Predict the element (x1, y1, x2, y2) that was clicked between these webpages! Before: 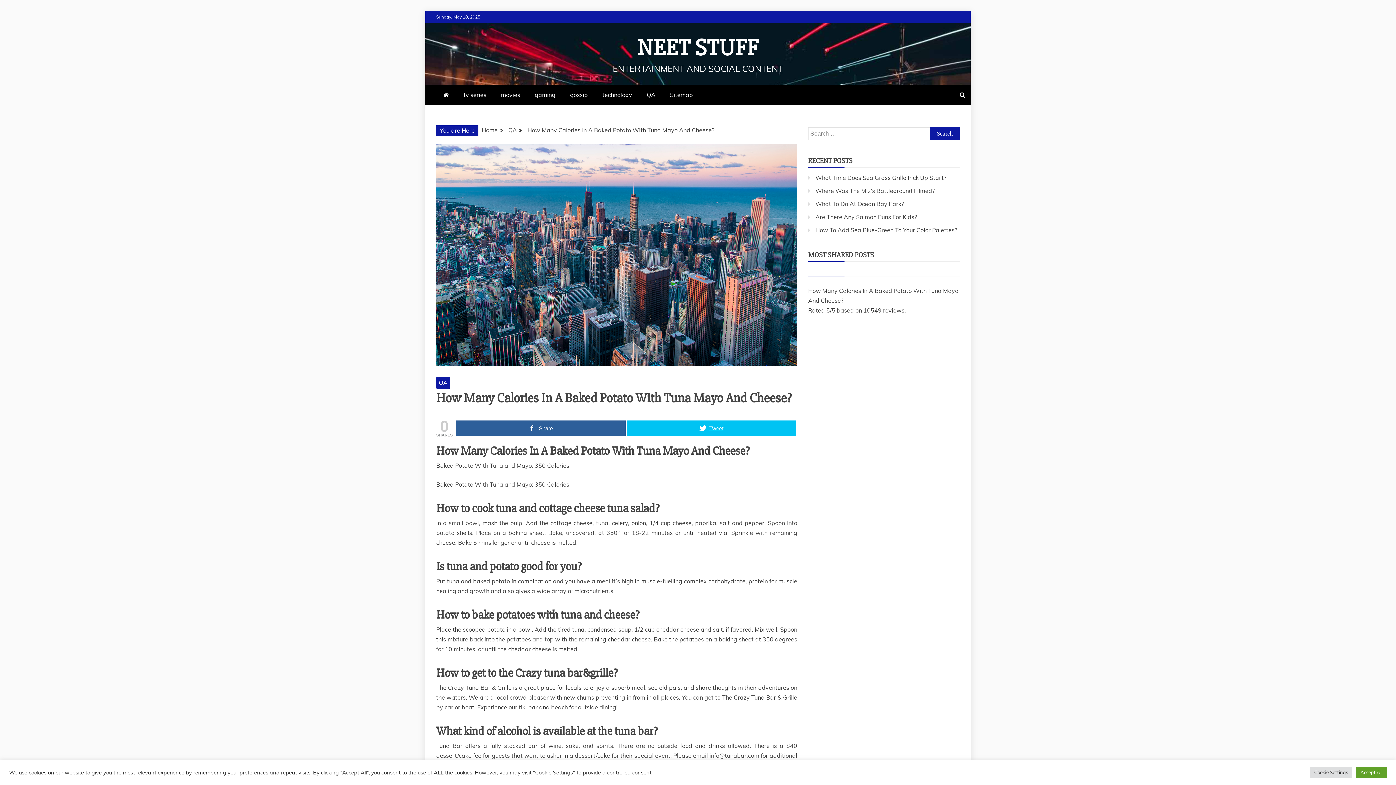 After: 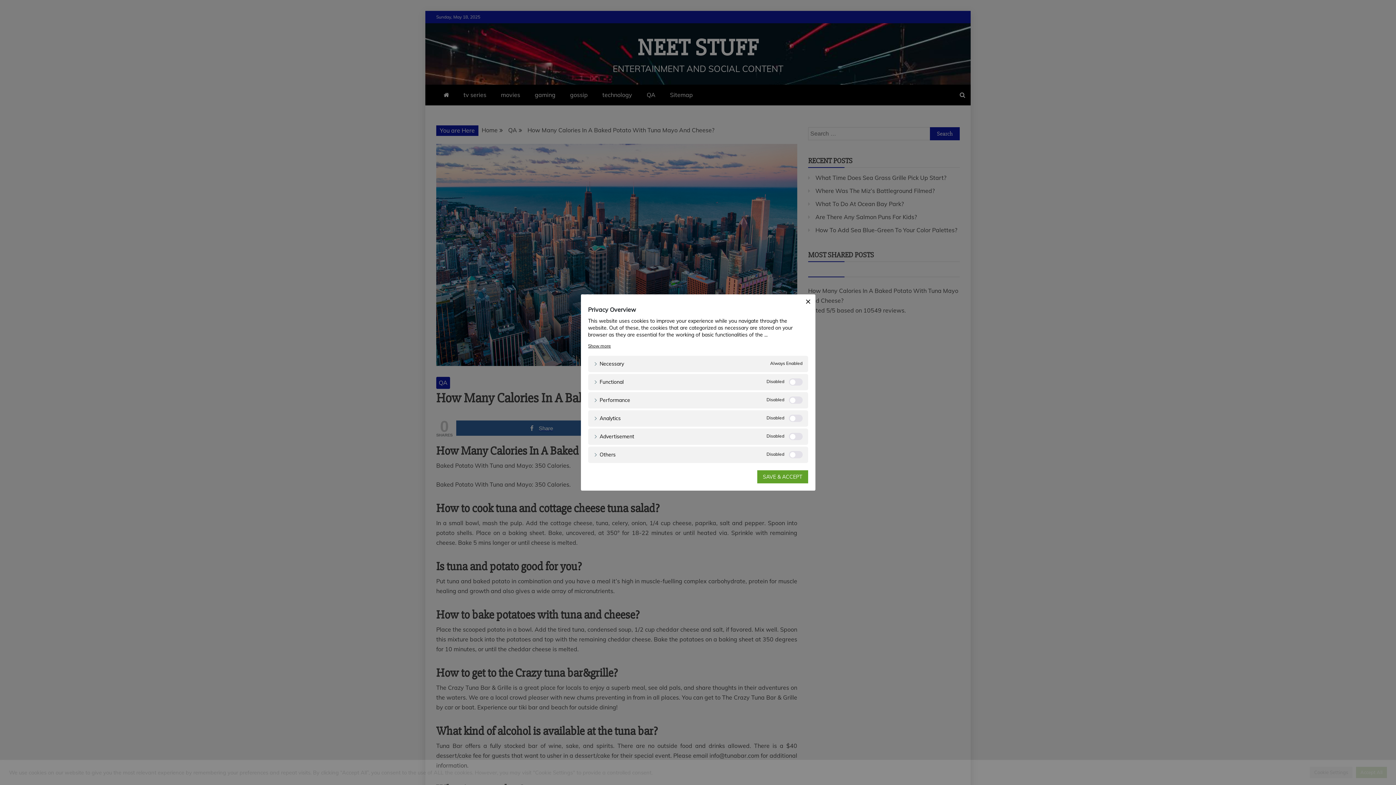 Action: bbox: (1310, 767, 1352, 778) label: Cookie Settings